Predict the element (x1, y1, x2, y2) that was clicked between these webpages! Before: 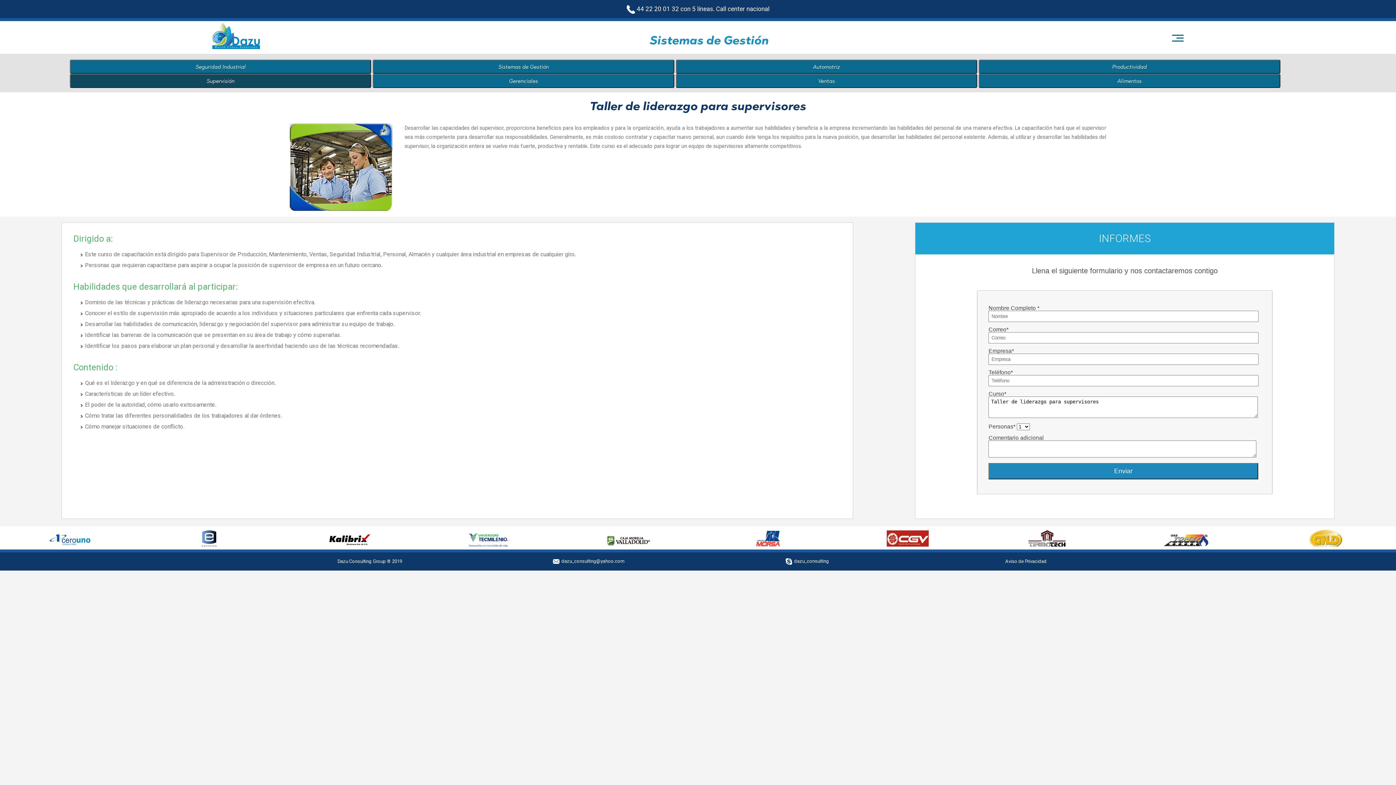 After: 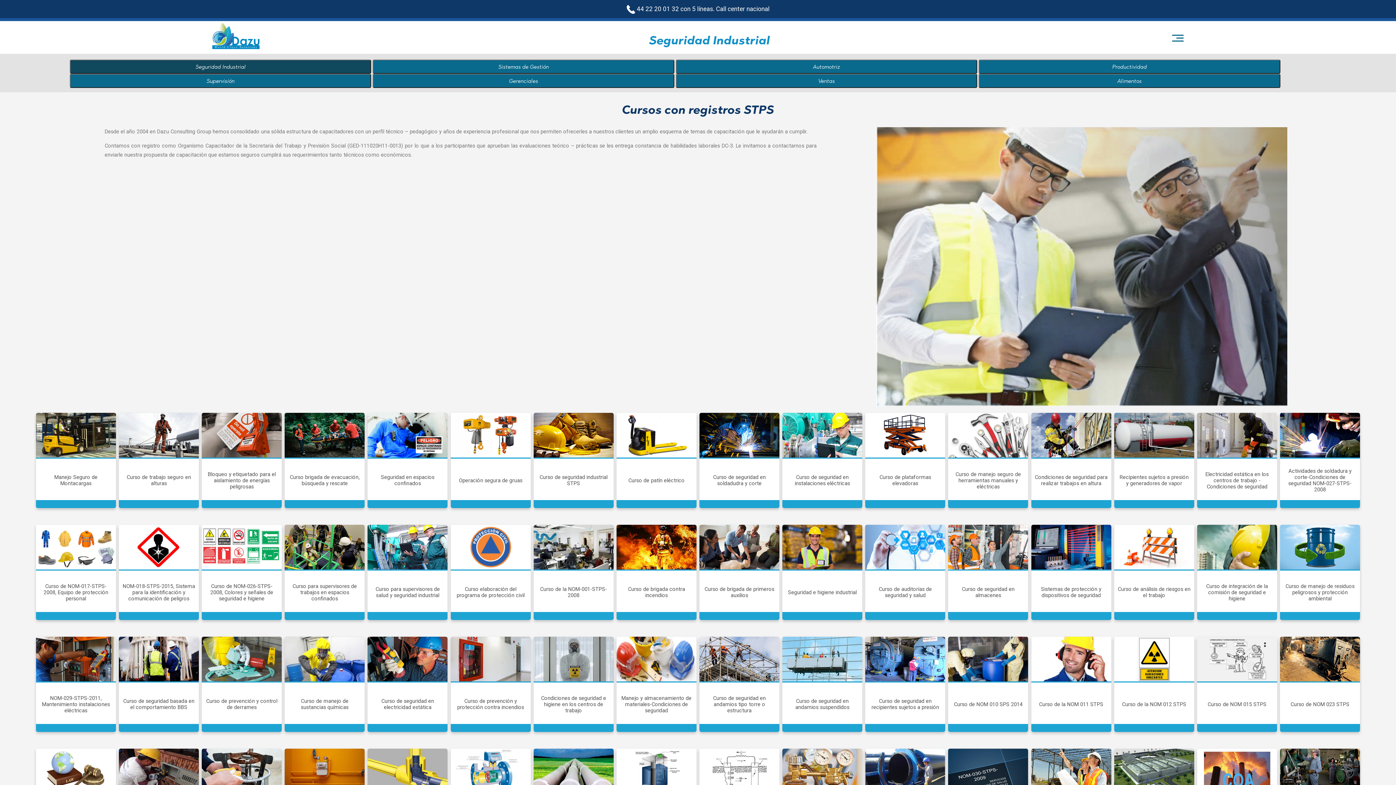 Action: label: Seguridad Industrial bbox: (69, 59, 371, 73)